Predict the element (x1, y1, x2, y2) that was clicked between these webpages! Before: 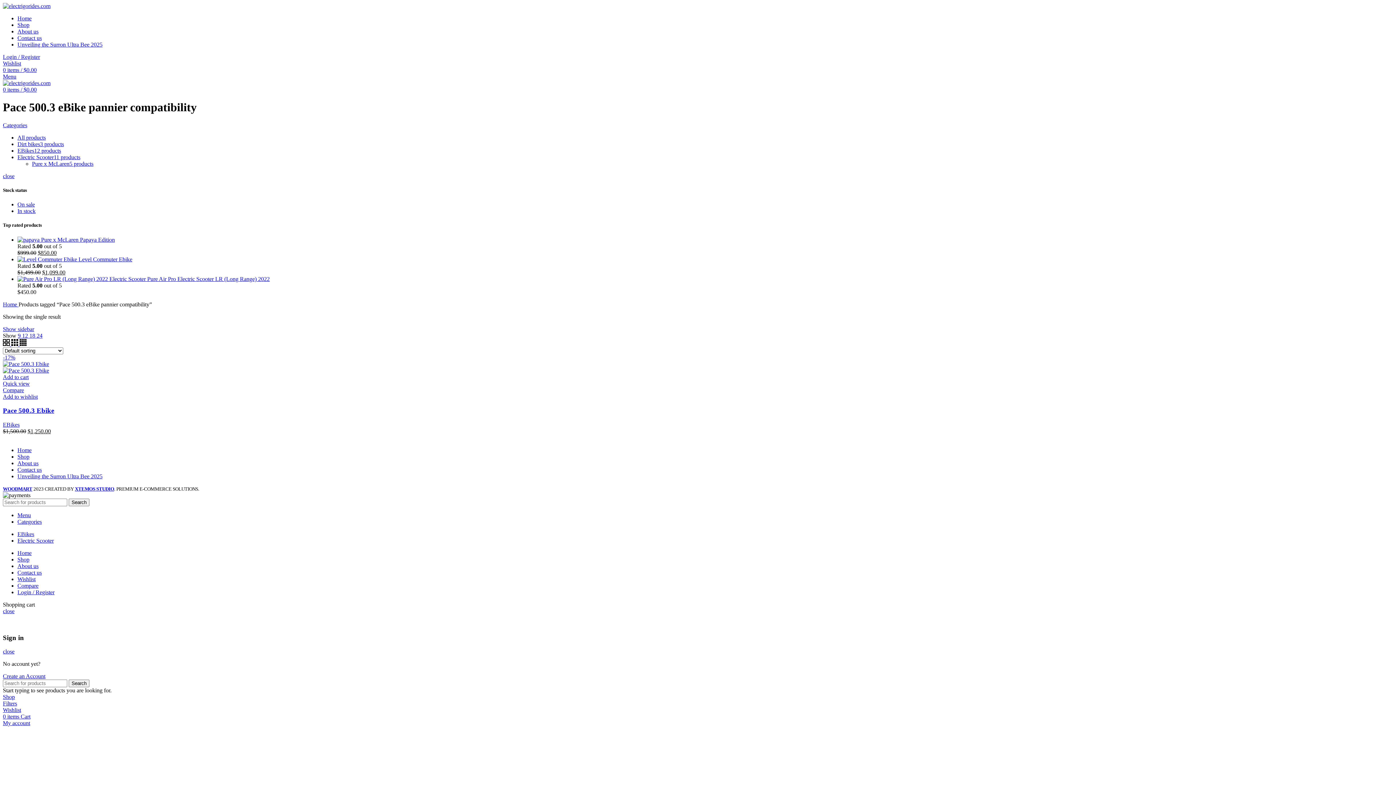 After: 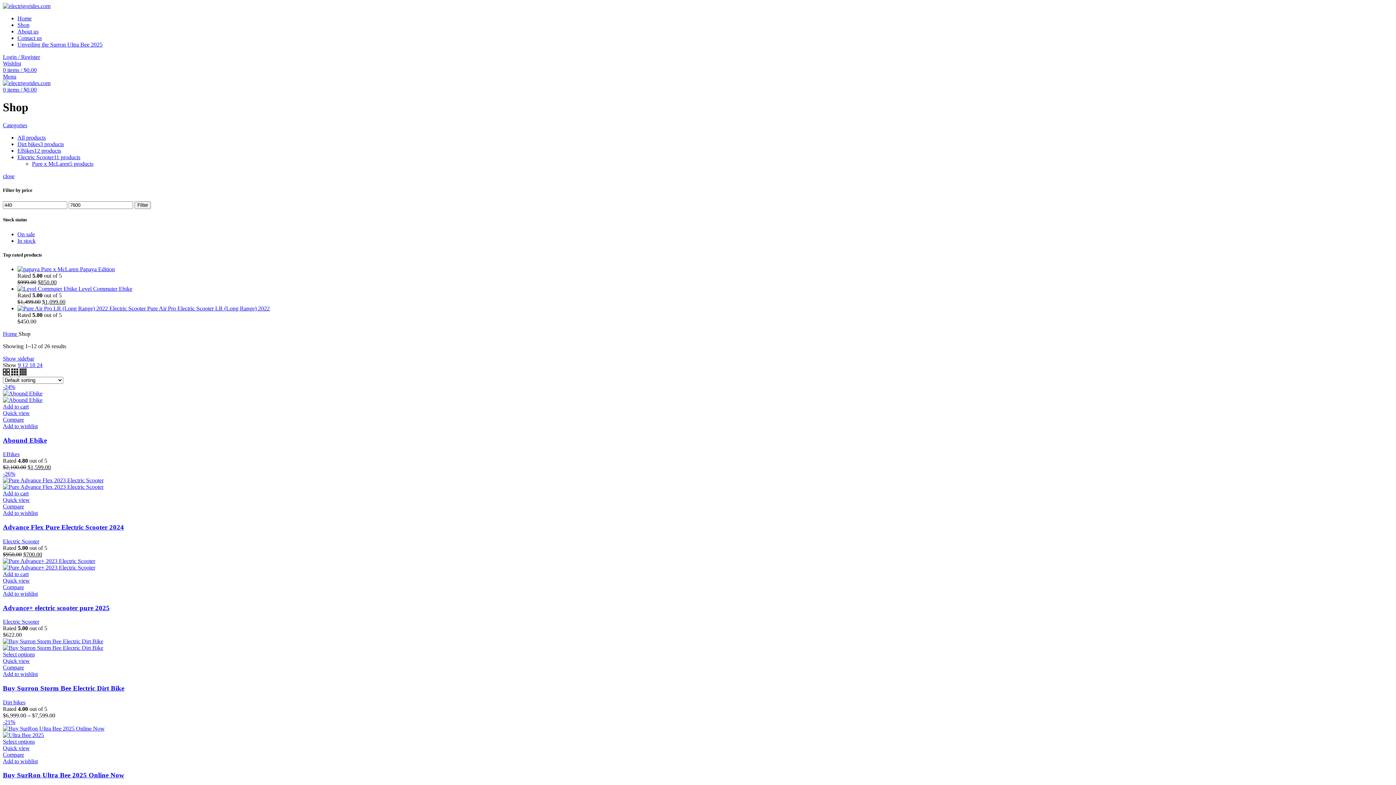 Action: label: All products bbox: (17, 134, 45, 140)